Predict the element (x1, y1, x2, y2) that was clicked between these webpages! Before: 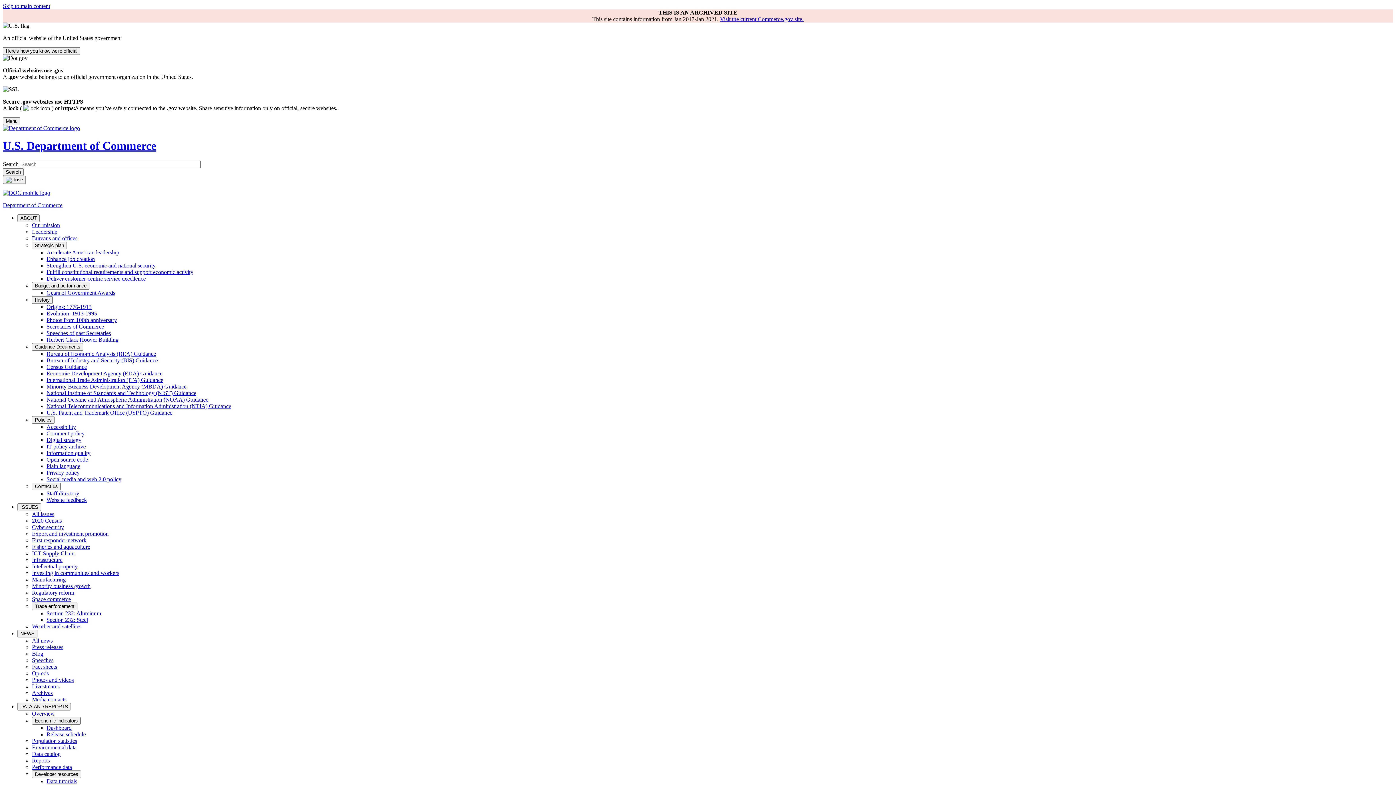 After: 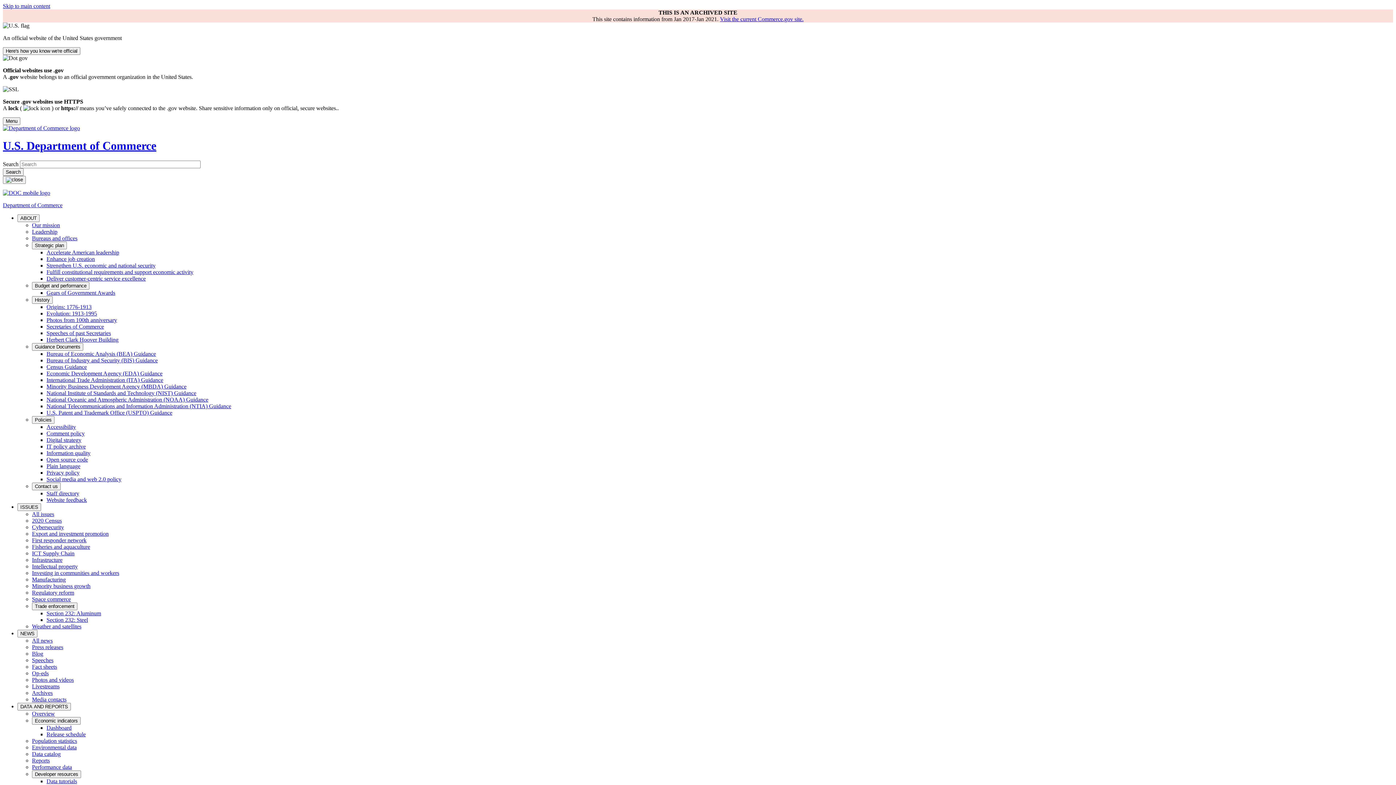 Action: bbox: (46, 275, 145, 281) label: Deliver customer-centric service excellence